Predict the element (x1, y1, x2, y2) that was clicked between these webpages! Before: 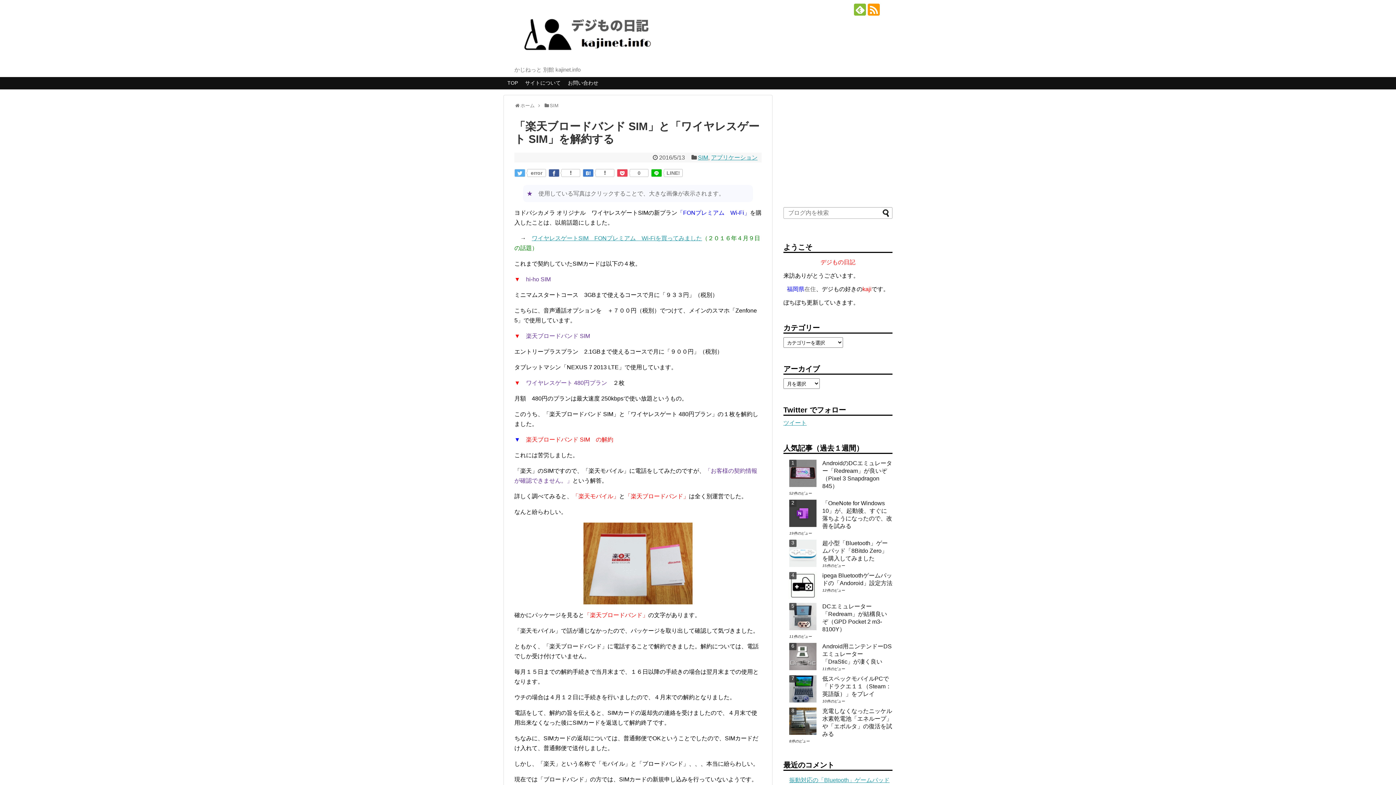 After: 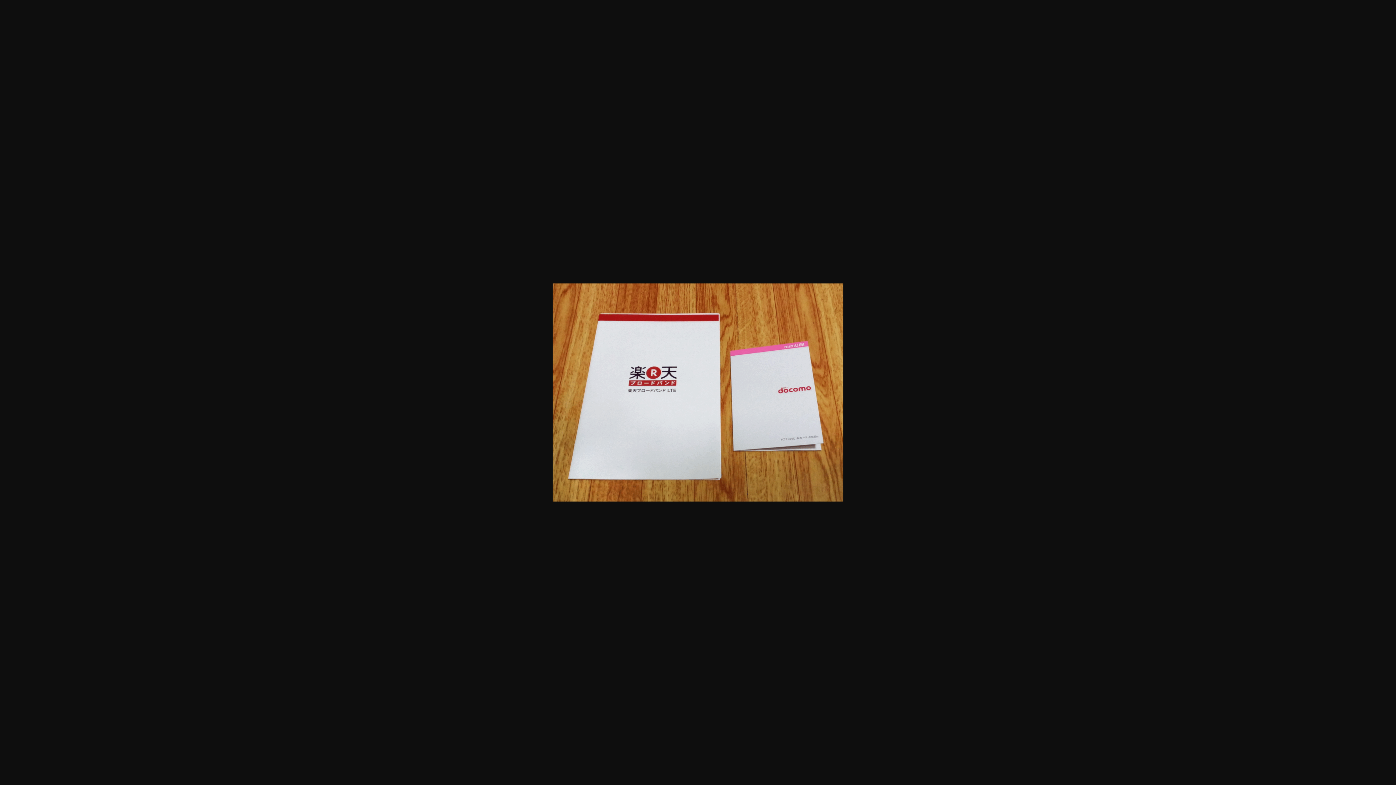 Action: bbox: (514, 522, 761, 604)